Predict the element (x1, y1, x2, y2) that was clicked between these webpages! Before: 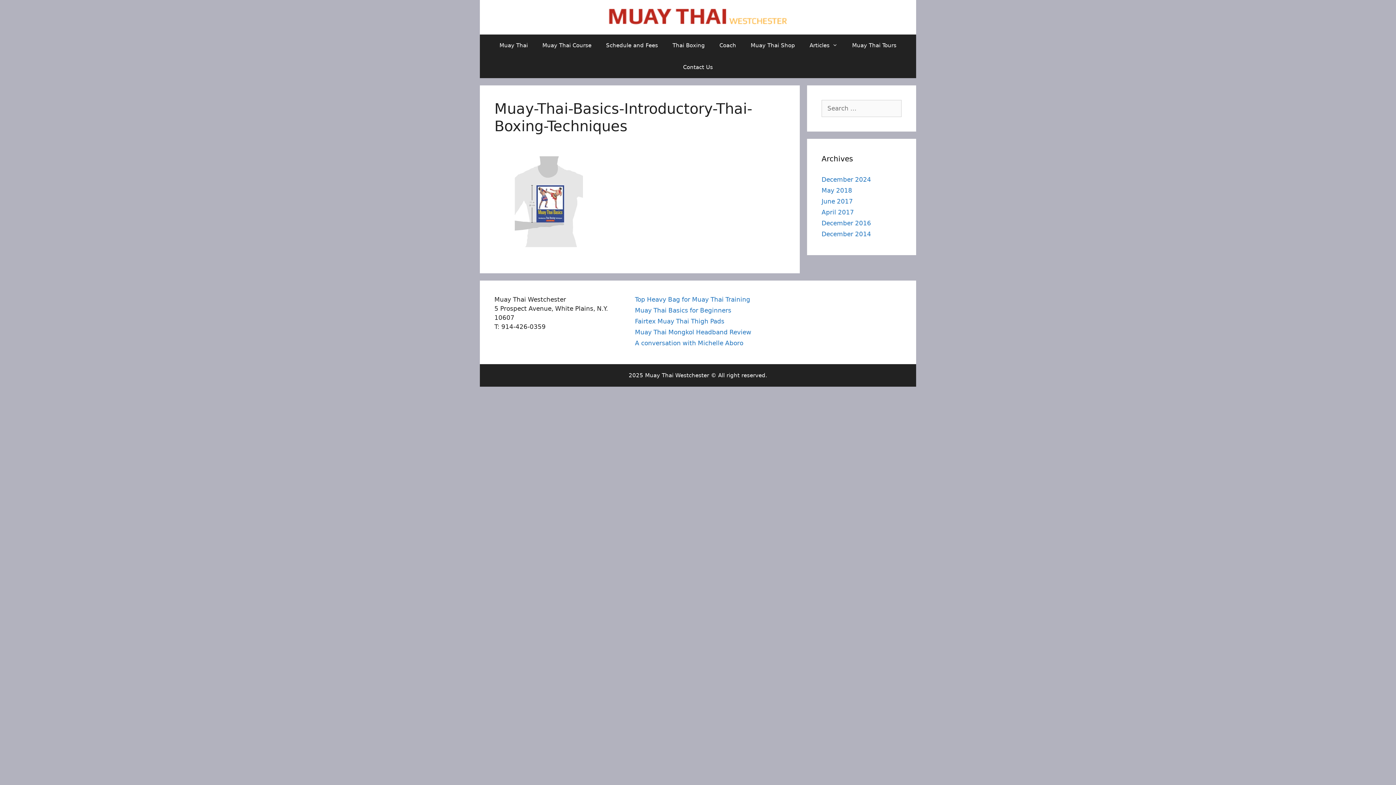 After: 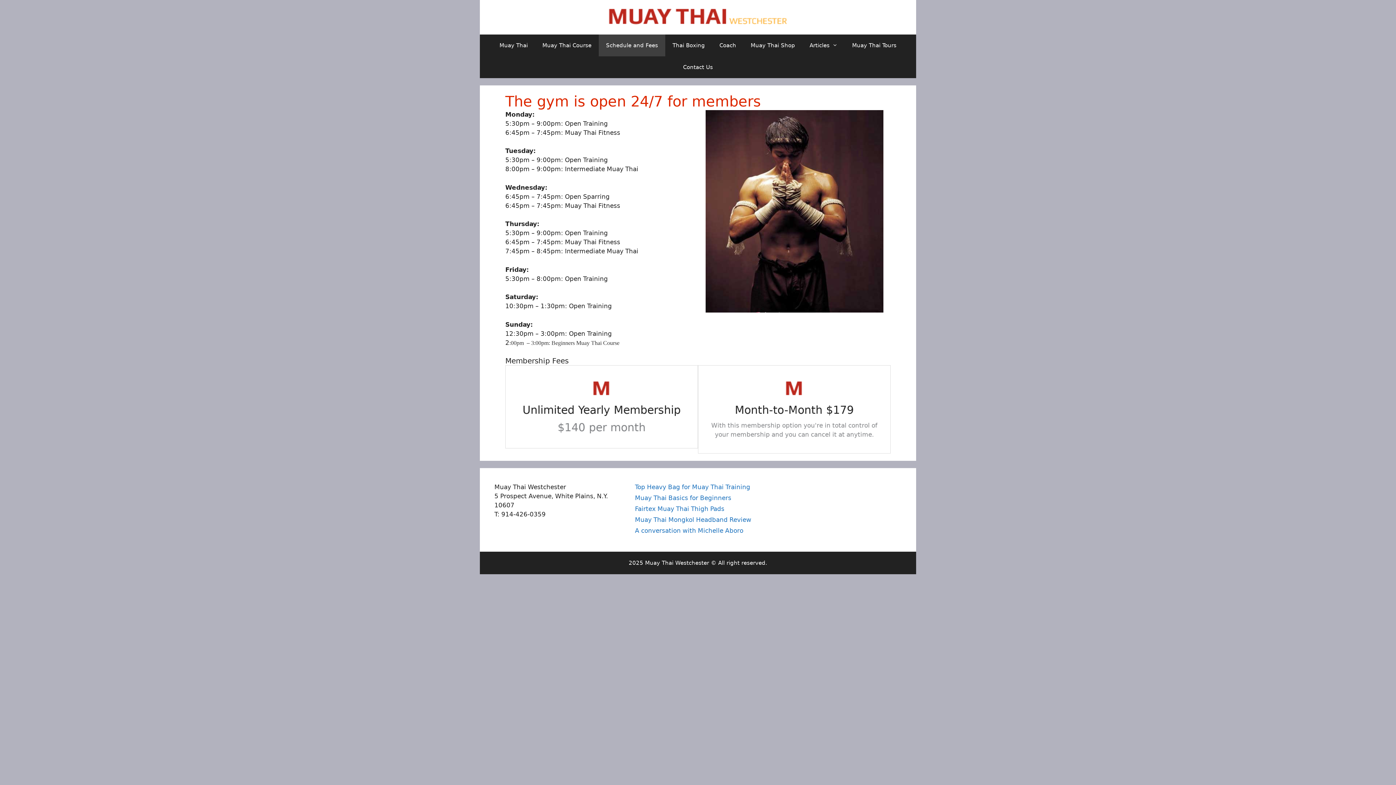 Action: label: Schedule and Fees bbox: (598, 34, 665, 56)